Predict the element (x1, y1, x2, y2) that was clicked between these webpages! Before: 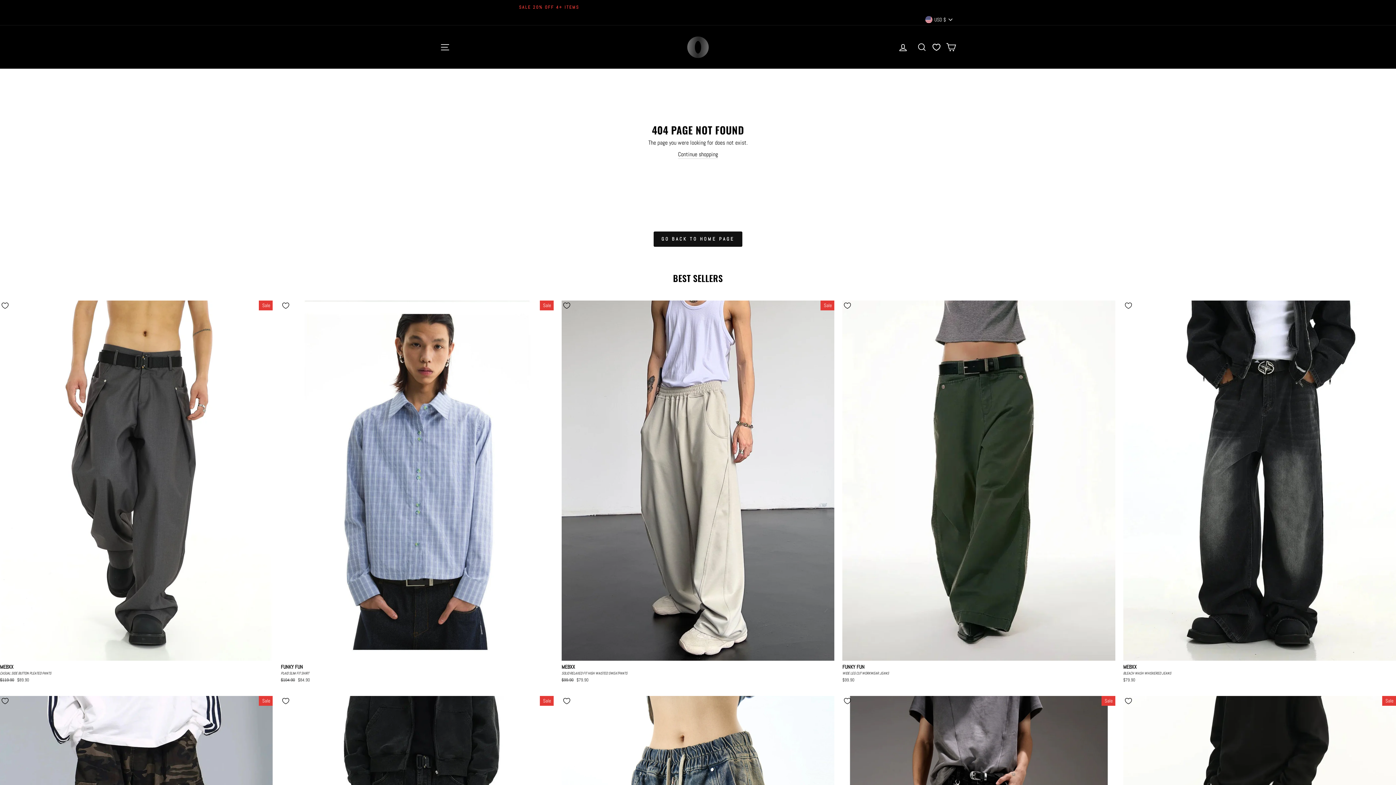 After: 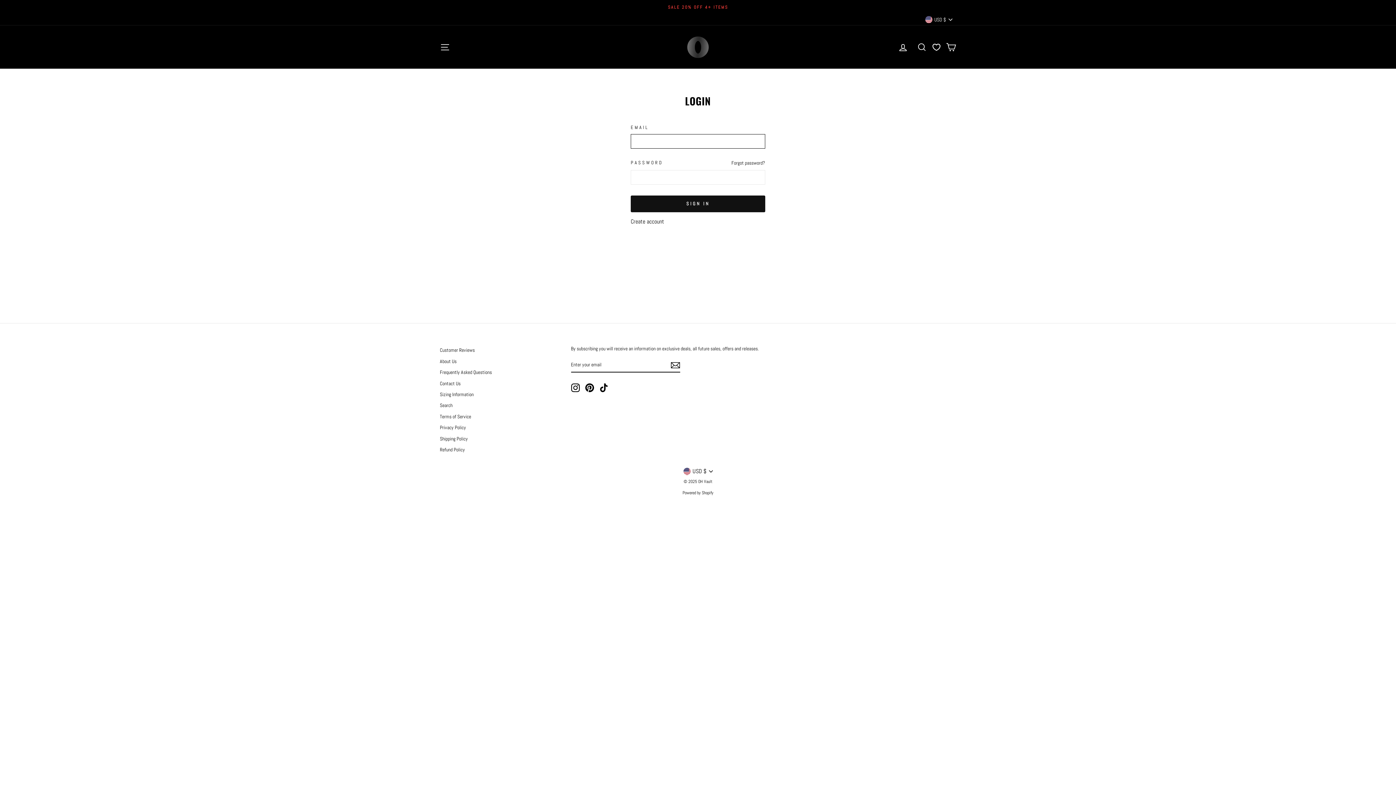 Action: bbox: (893, 39, 912, 55) label: LOG IN